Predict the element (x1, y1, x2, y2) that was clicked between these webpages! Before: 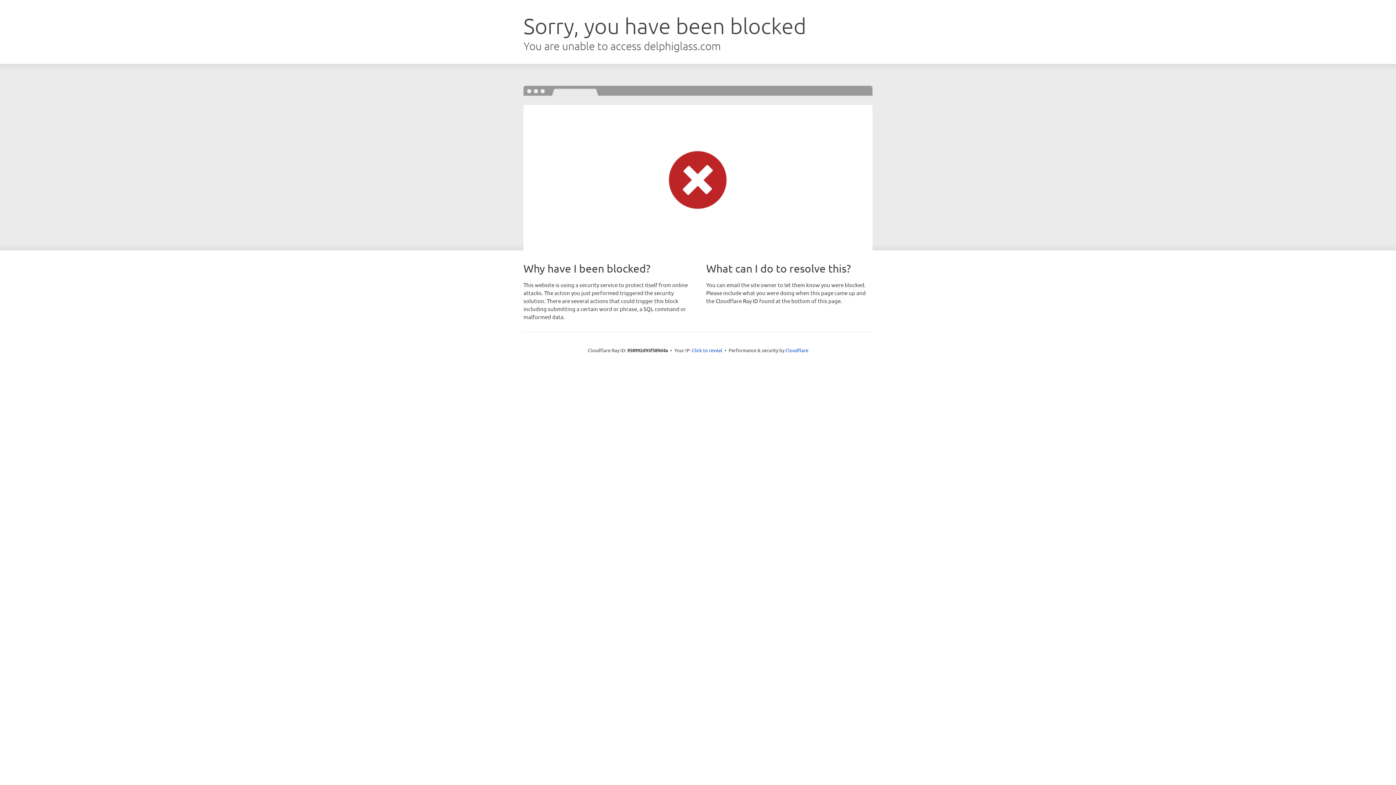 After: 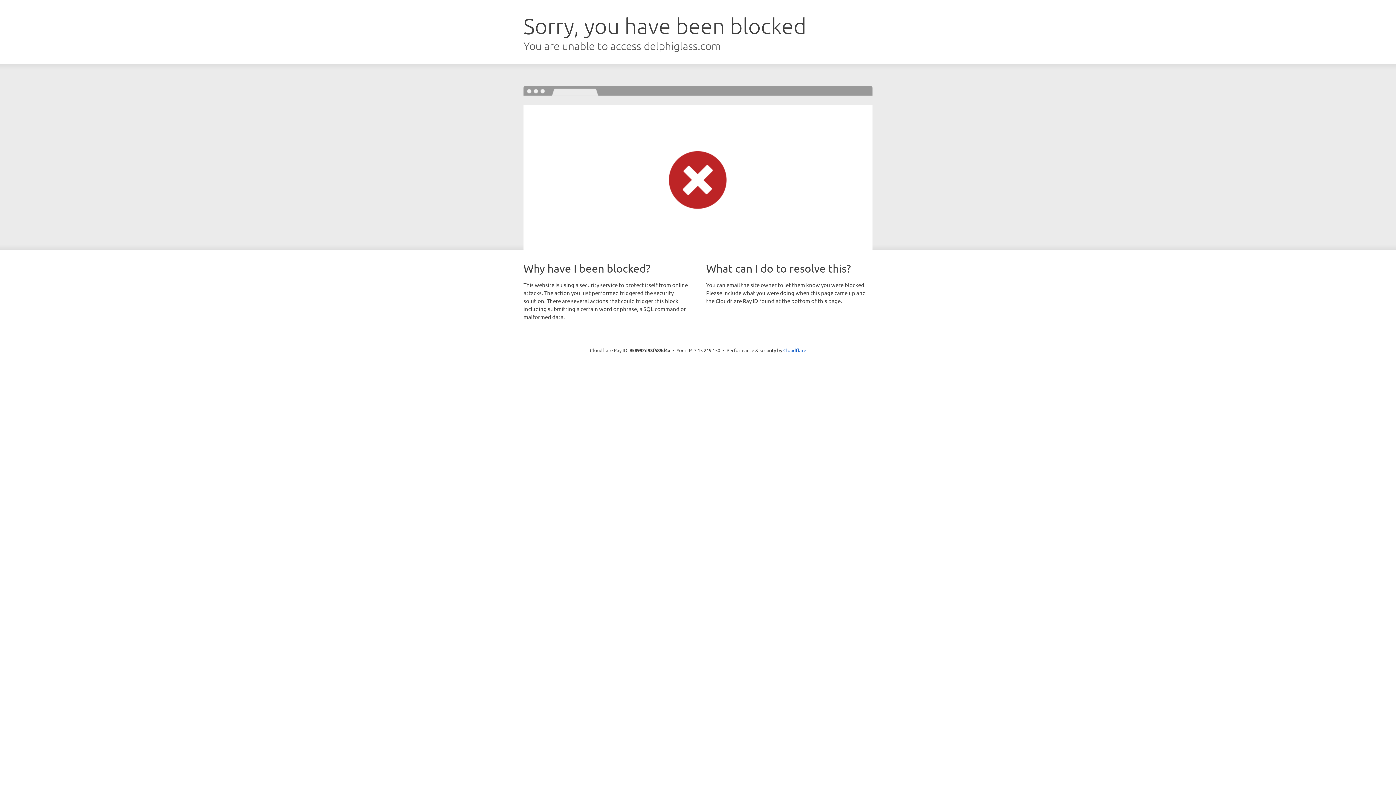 Action: bbox: (692, 346, 722, 353) label: Click to reveal